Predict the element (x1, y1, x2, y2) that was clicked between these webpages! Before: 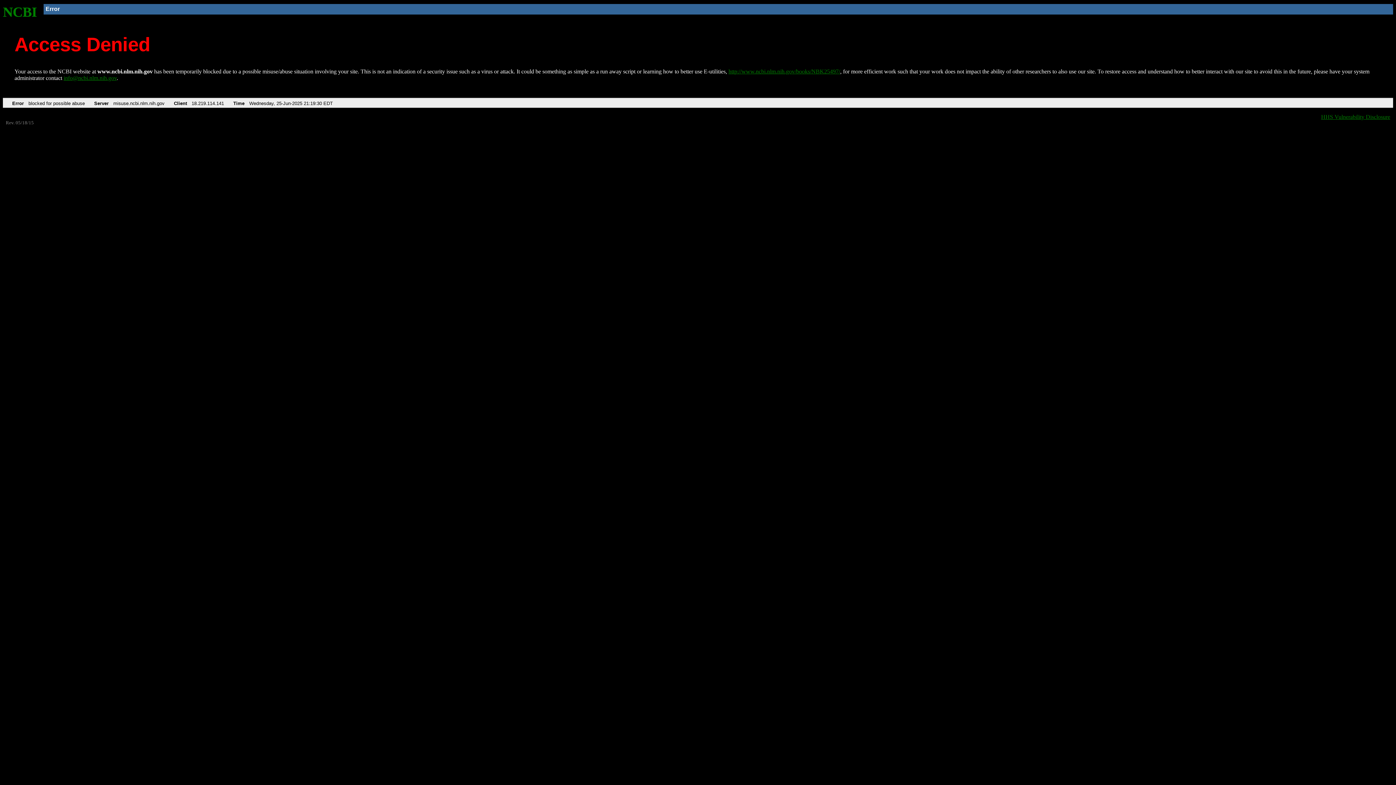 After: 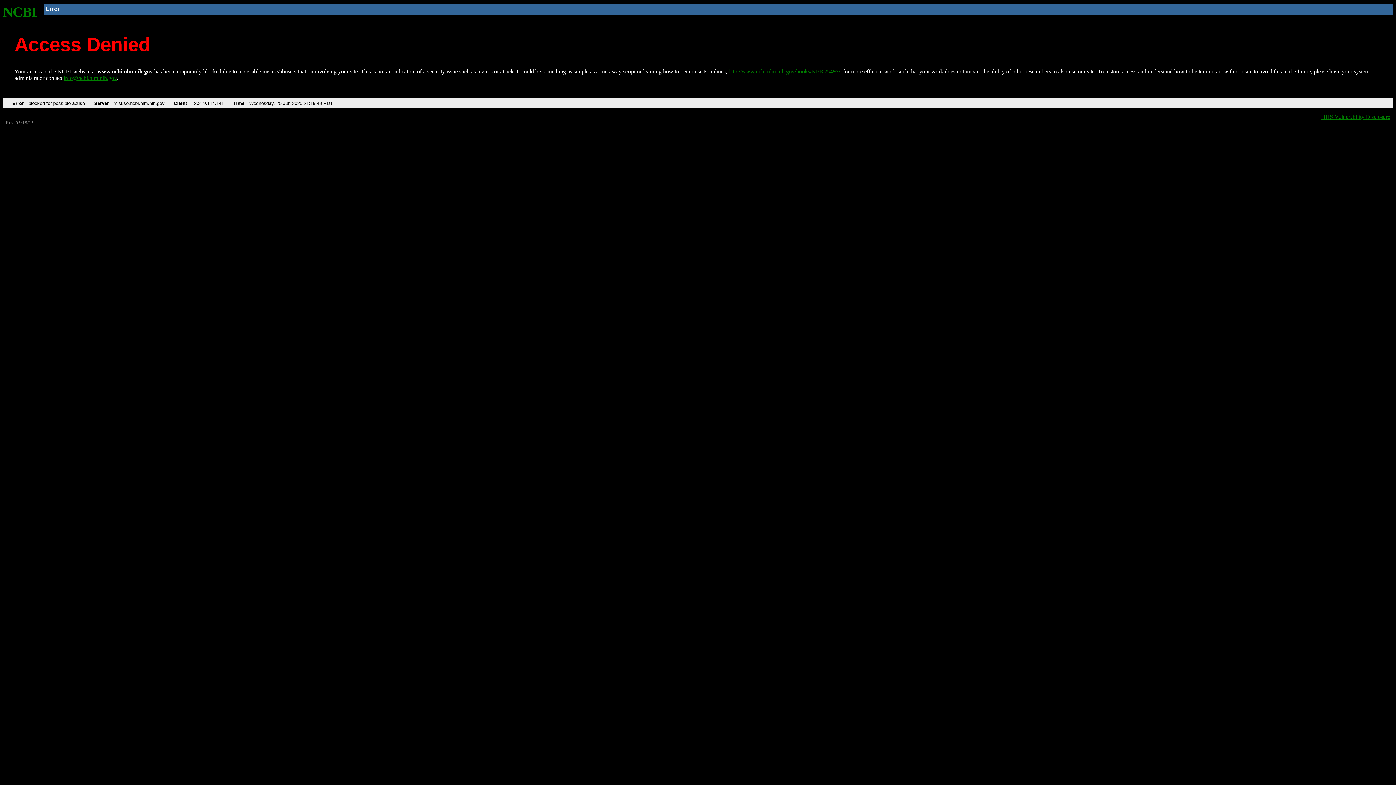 Action: bbox: (2, 4, 37, 19) label: NCBI